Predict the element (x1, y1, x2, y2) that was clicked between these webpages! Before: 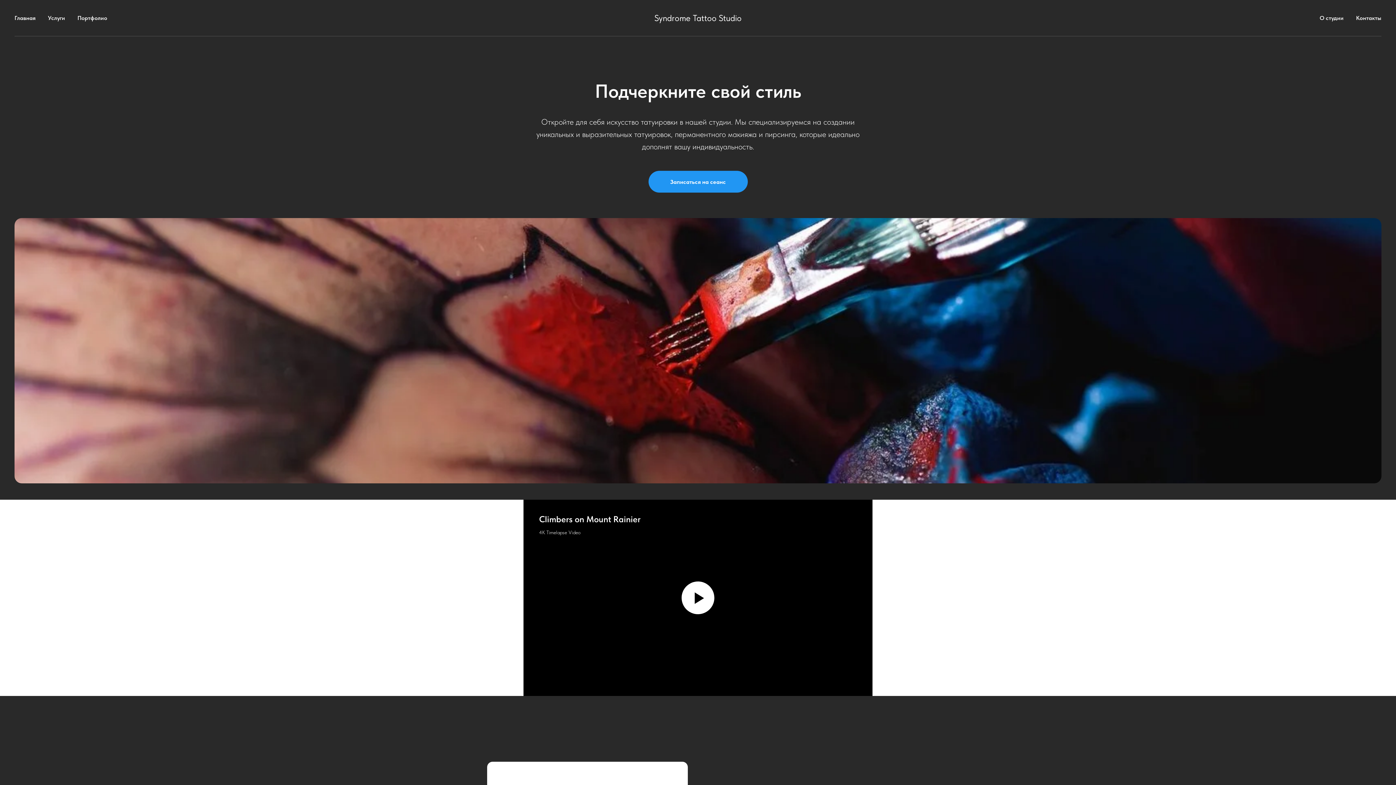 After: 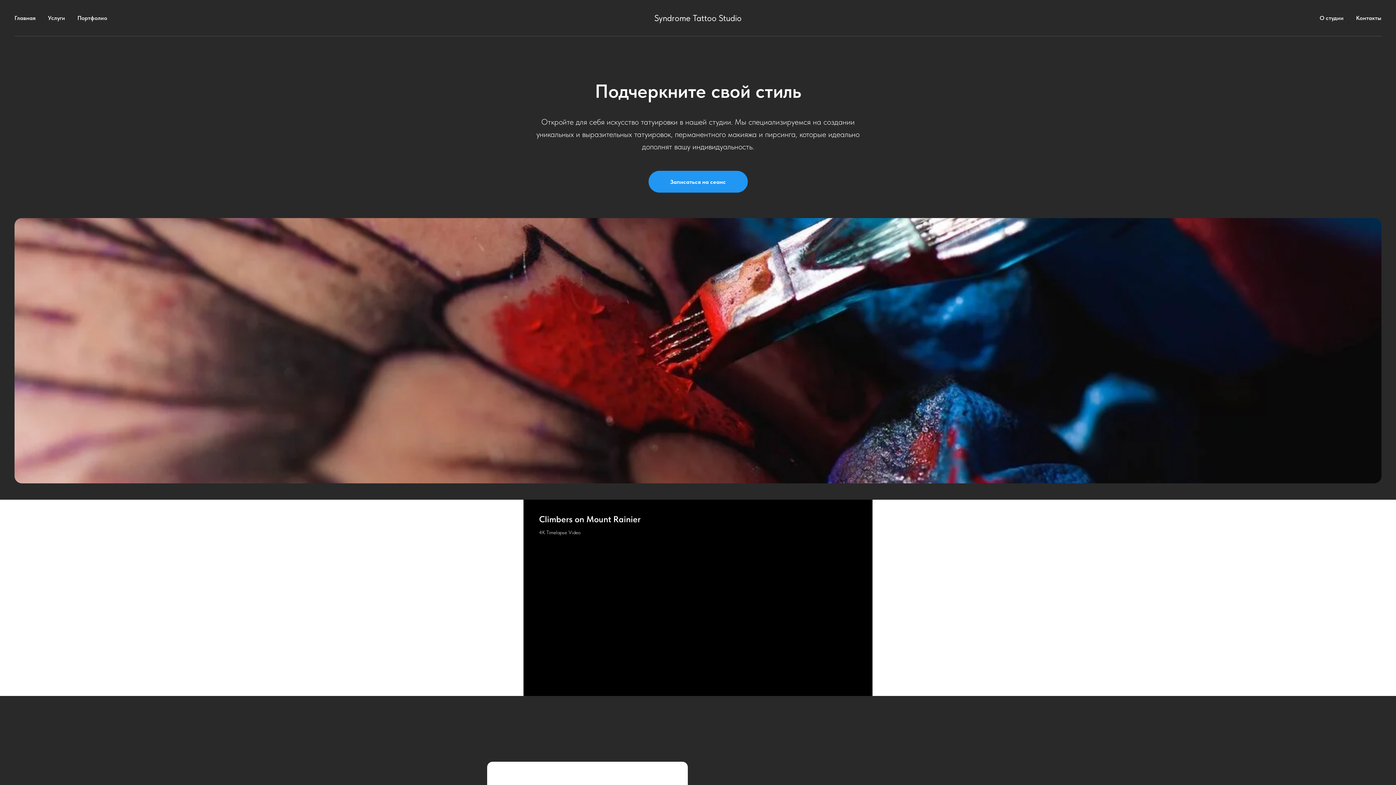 Action: label: Воспроизвести видео bbox: (681, 581, 714, 614)